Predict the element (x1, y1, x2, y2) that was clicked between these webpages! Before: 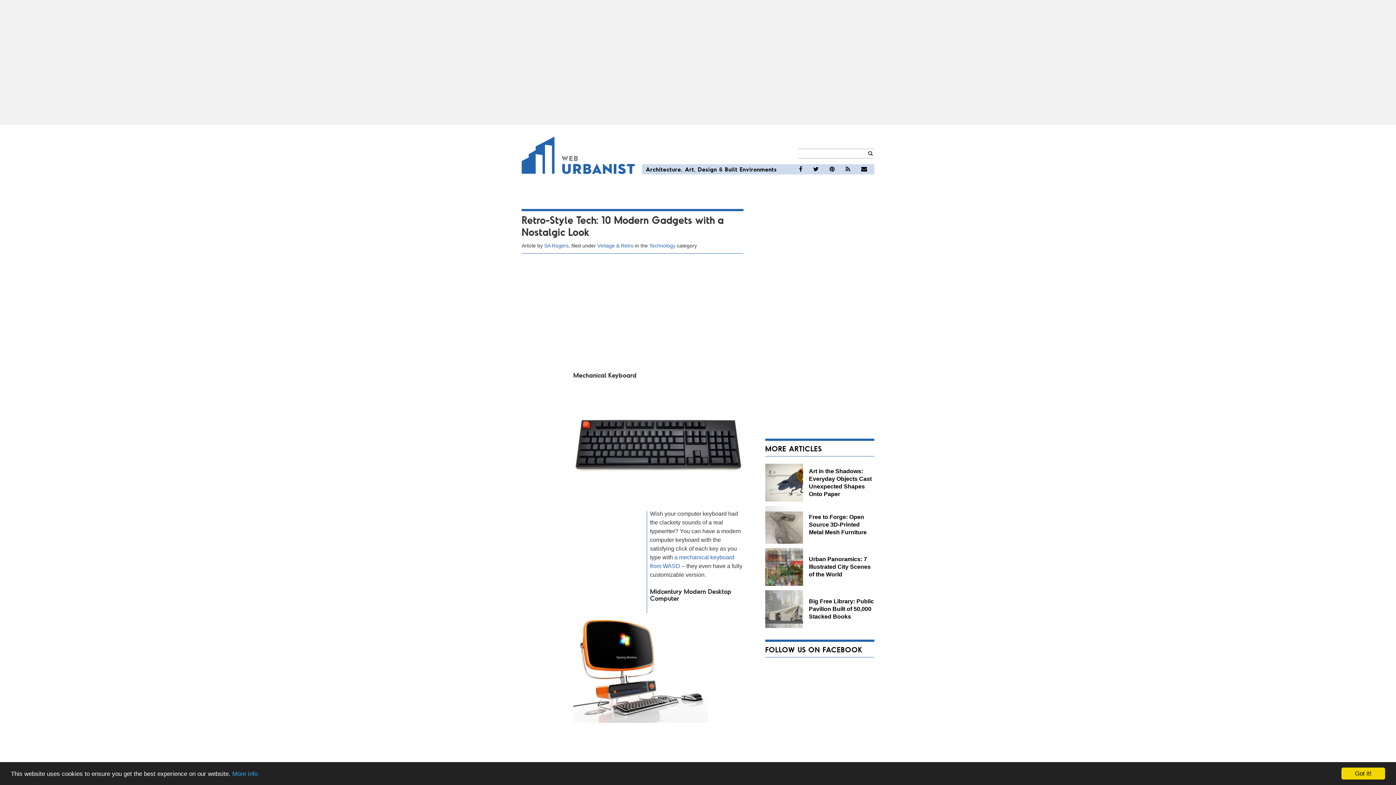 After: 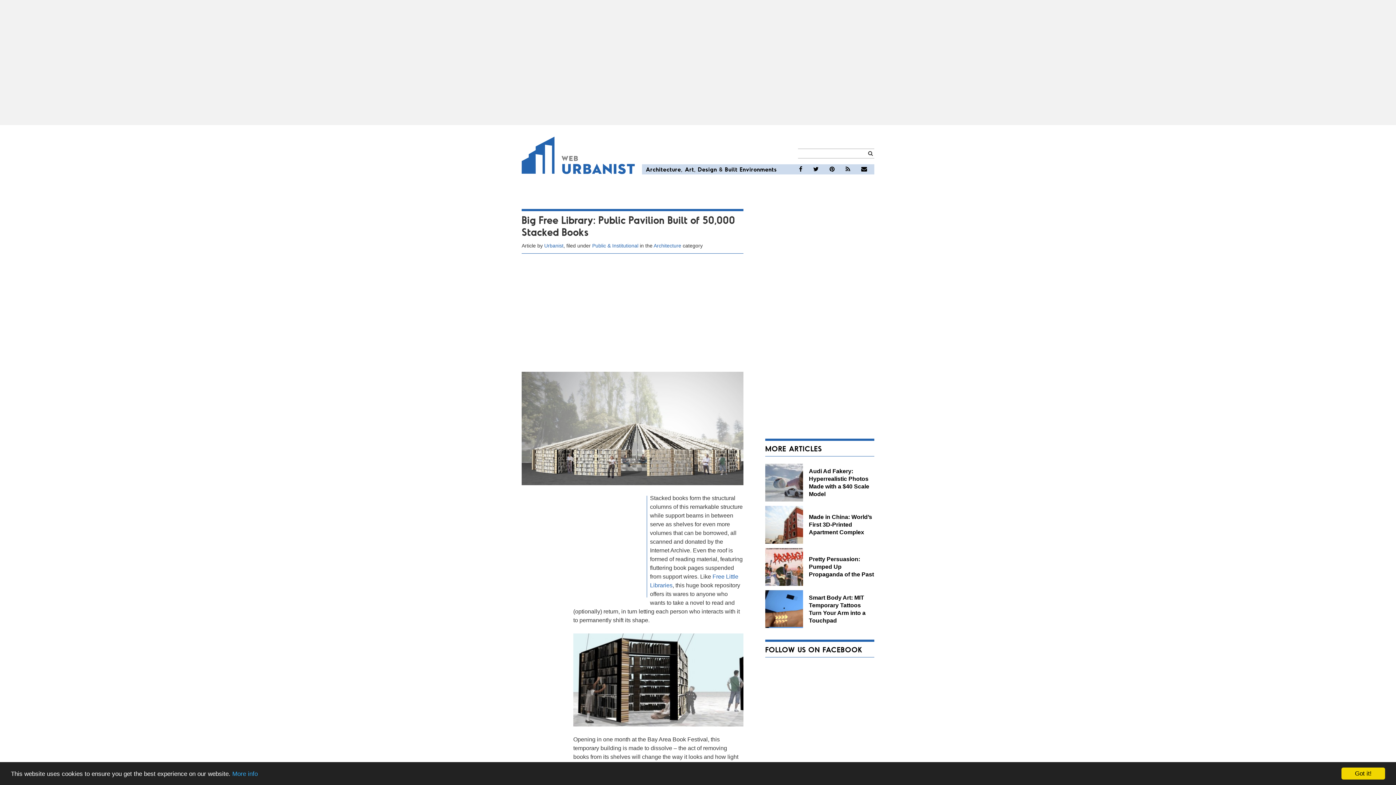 Action: bbox: (809, 598, 874, 620) label: Big Free Library: Public Pavilion Built of 50,000 Stacked Books